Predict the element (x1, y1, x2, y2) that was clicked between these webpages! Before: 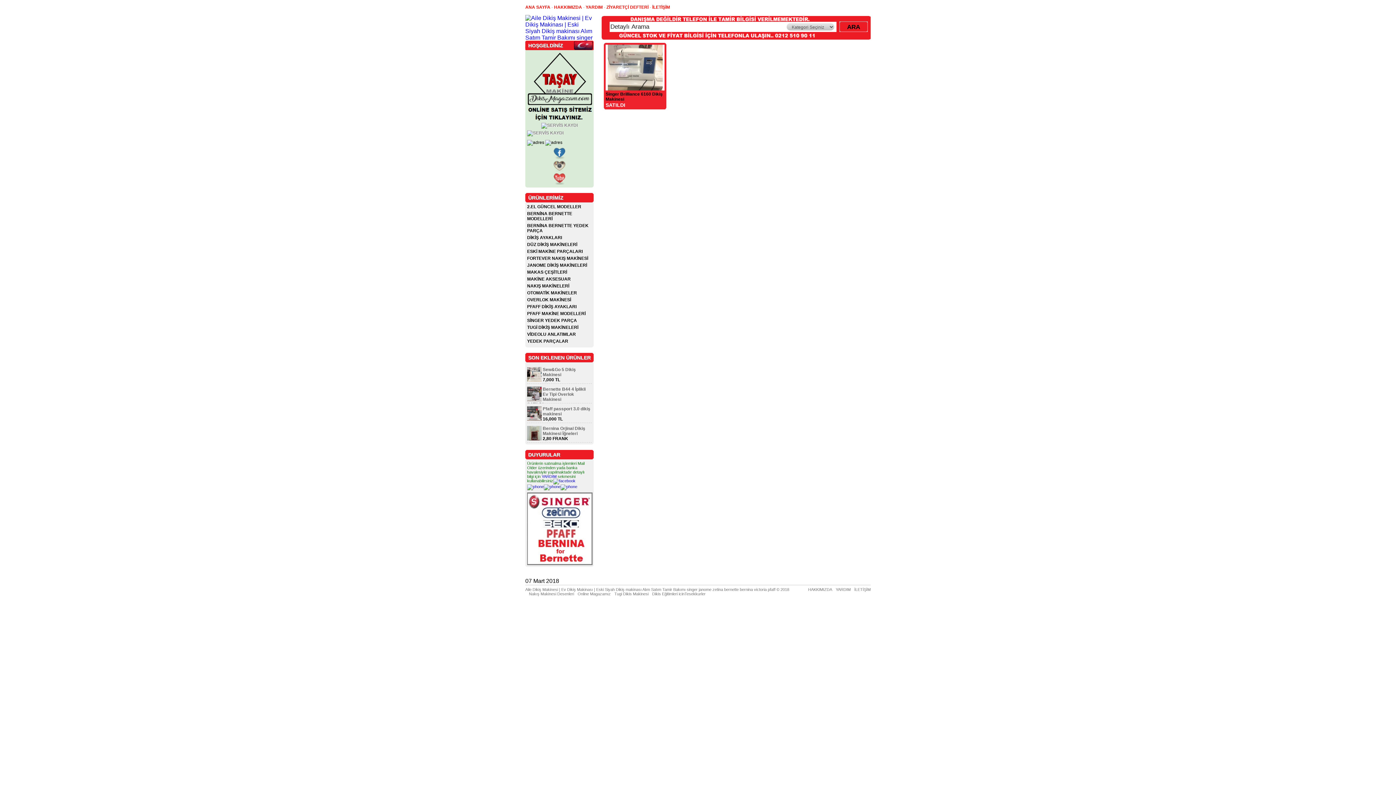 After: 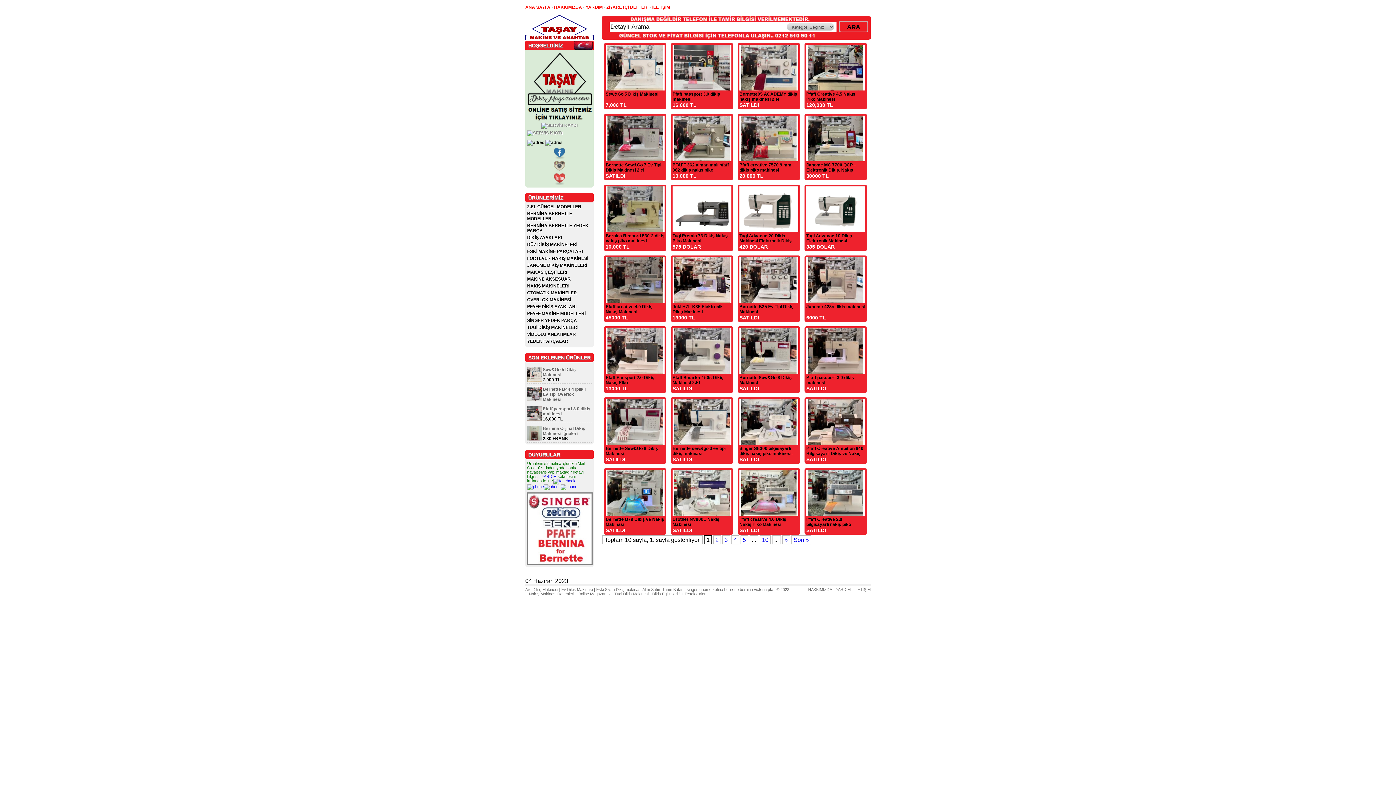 Action: bbox: (527, 290, 592, 295) label: OTOMATİK MAKİNELER